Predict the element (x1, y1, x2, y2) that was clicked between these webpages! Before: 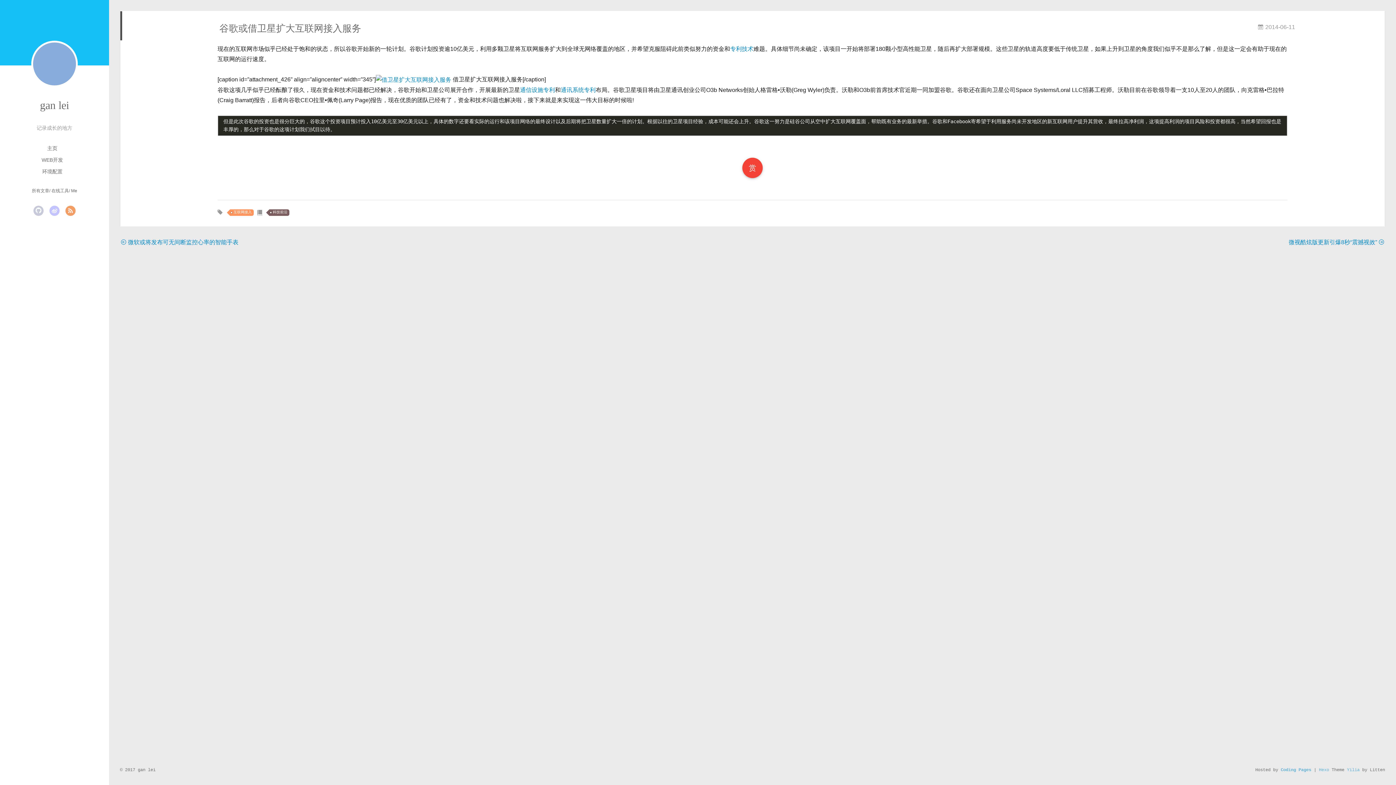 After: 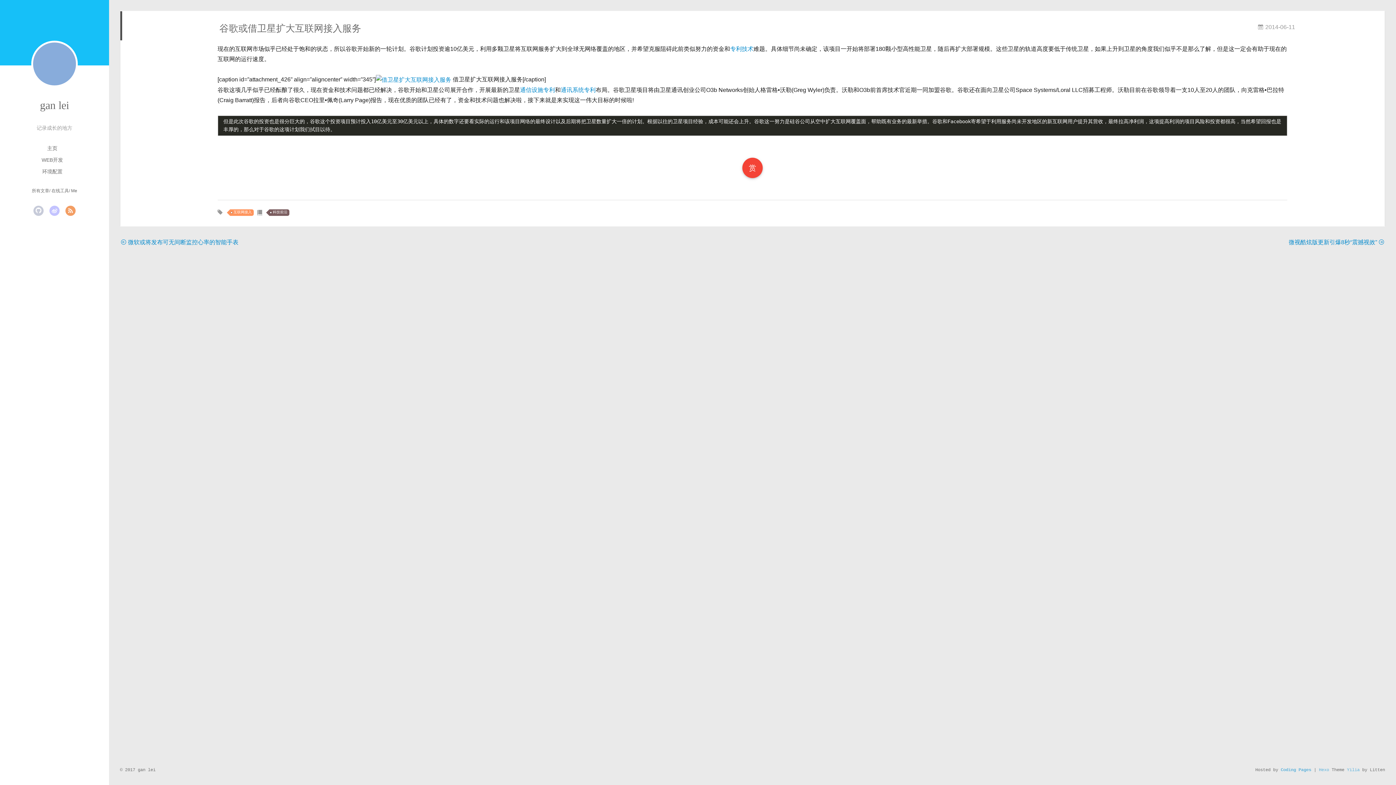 Action: bbox: (31, 40, 77, 87)